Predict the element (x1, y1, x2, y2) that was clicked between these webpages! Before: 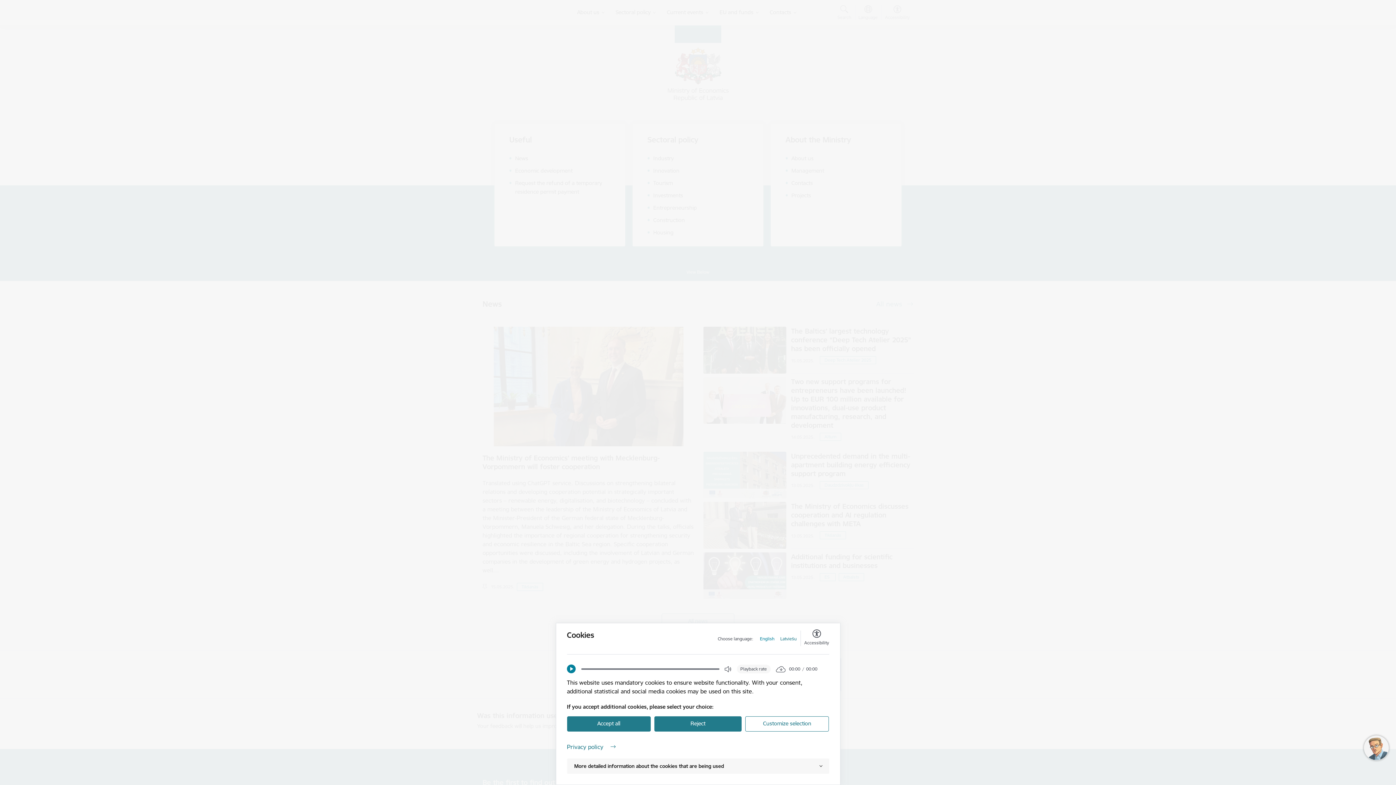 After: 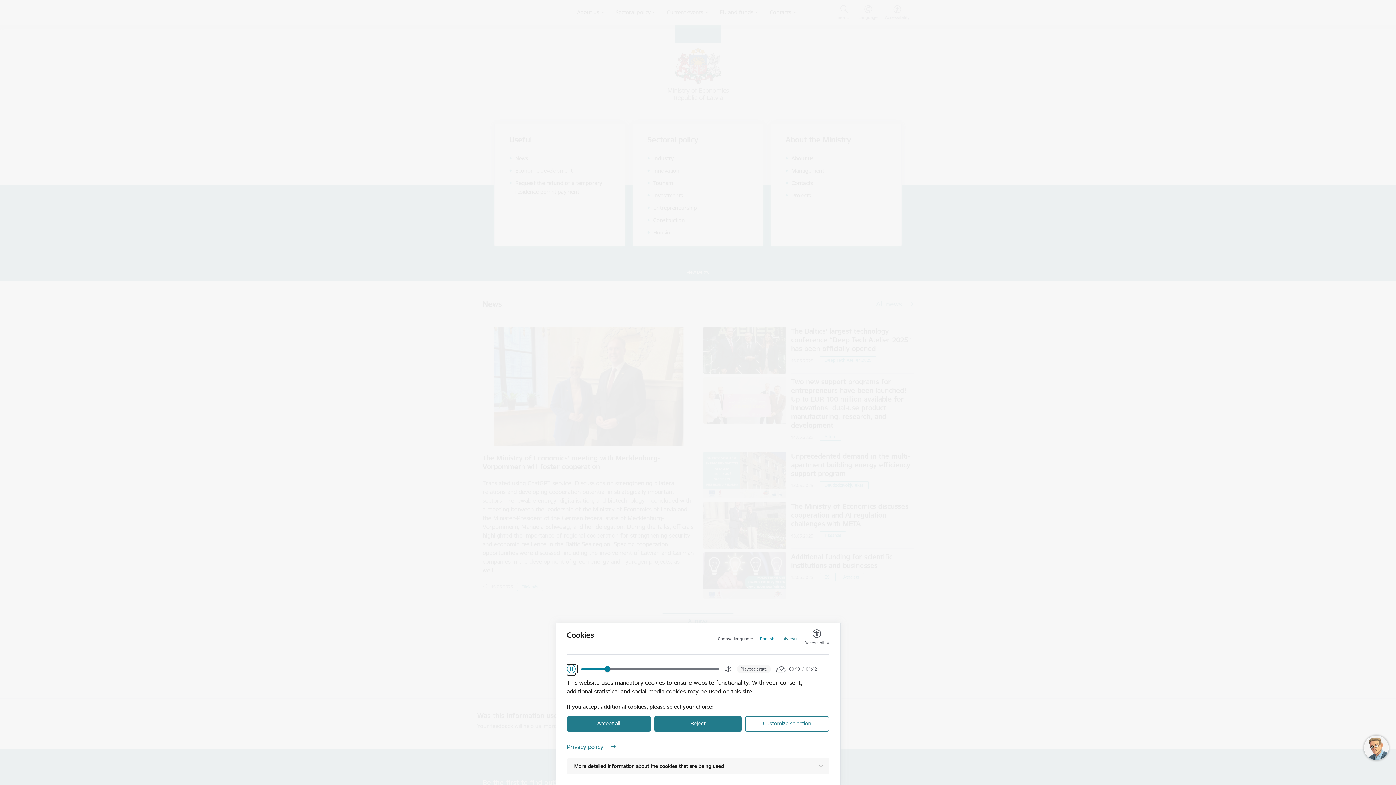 Action: bbox: (567, 665, 575, 673) label: Play